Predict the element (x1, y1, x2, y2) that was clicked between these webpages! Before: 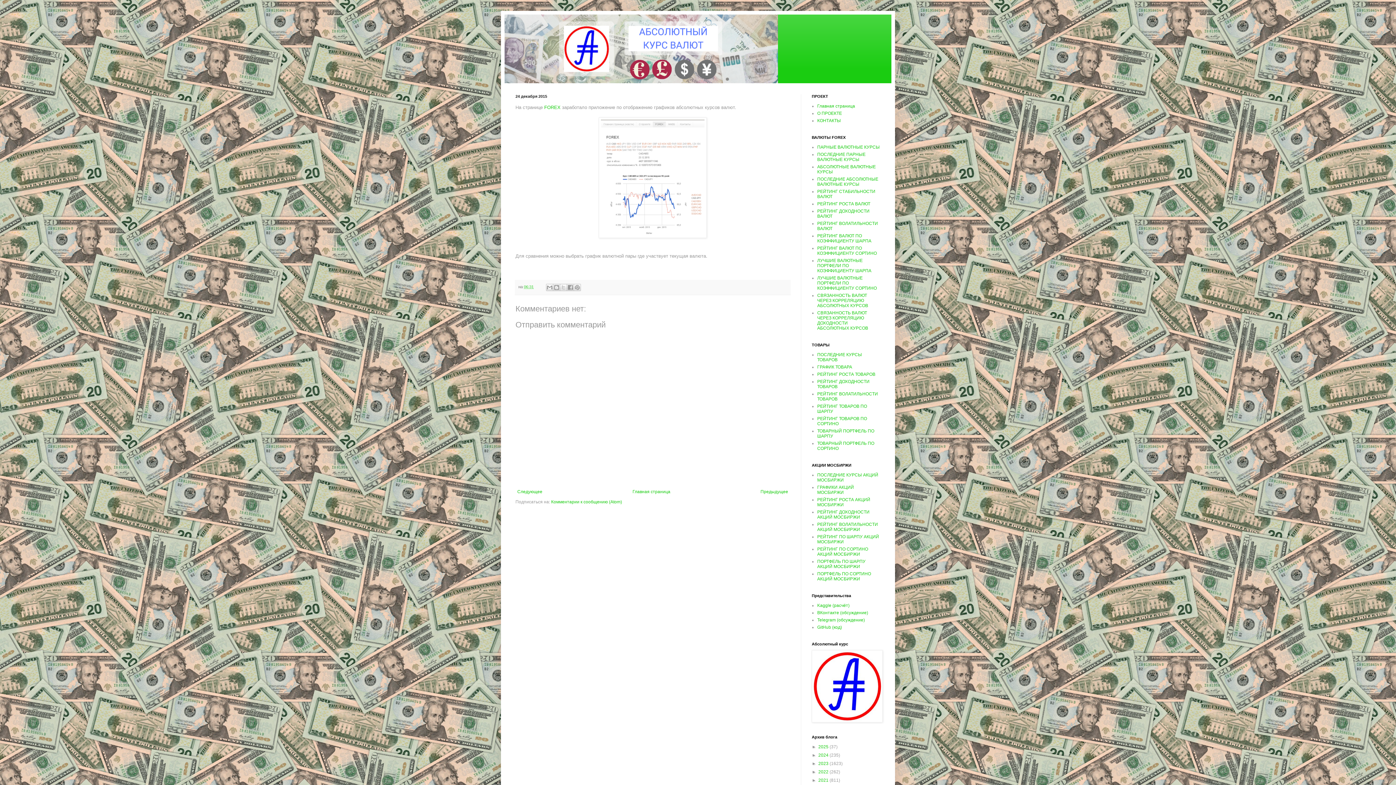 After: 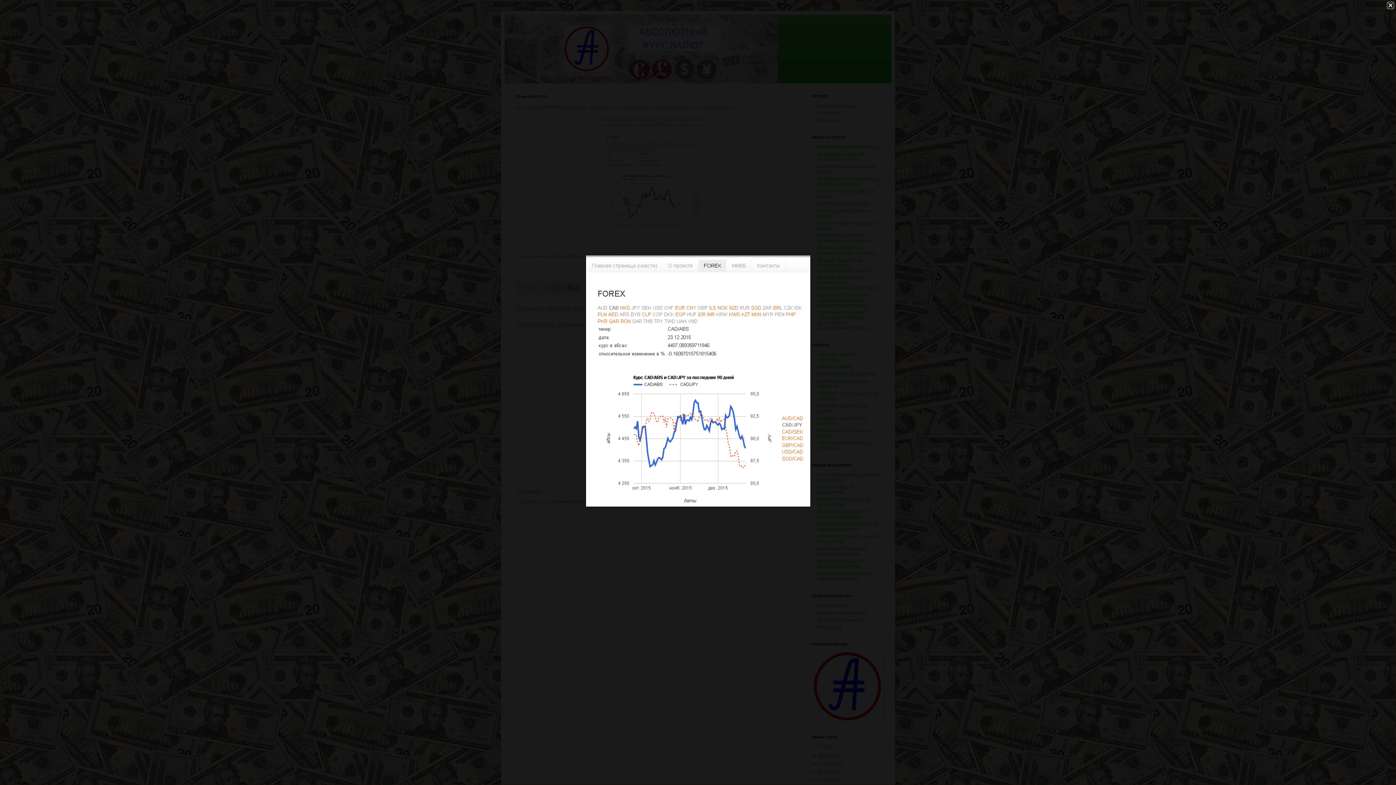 Action: bbox: (598, 233, 706, 239)